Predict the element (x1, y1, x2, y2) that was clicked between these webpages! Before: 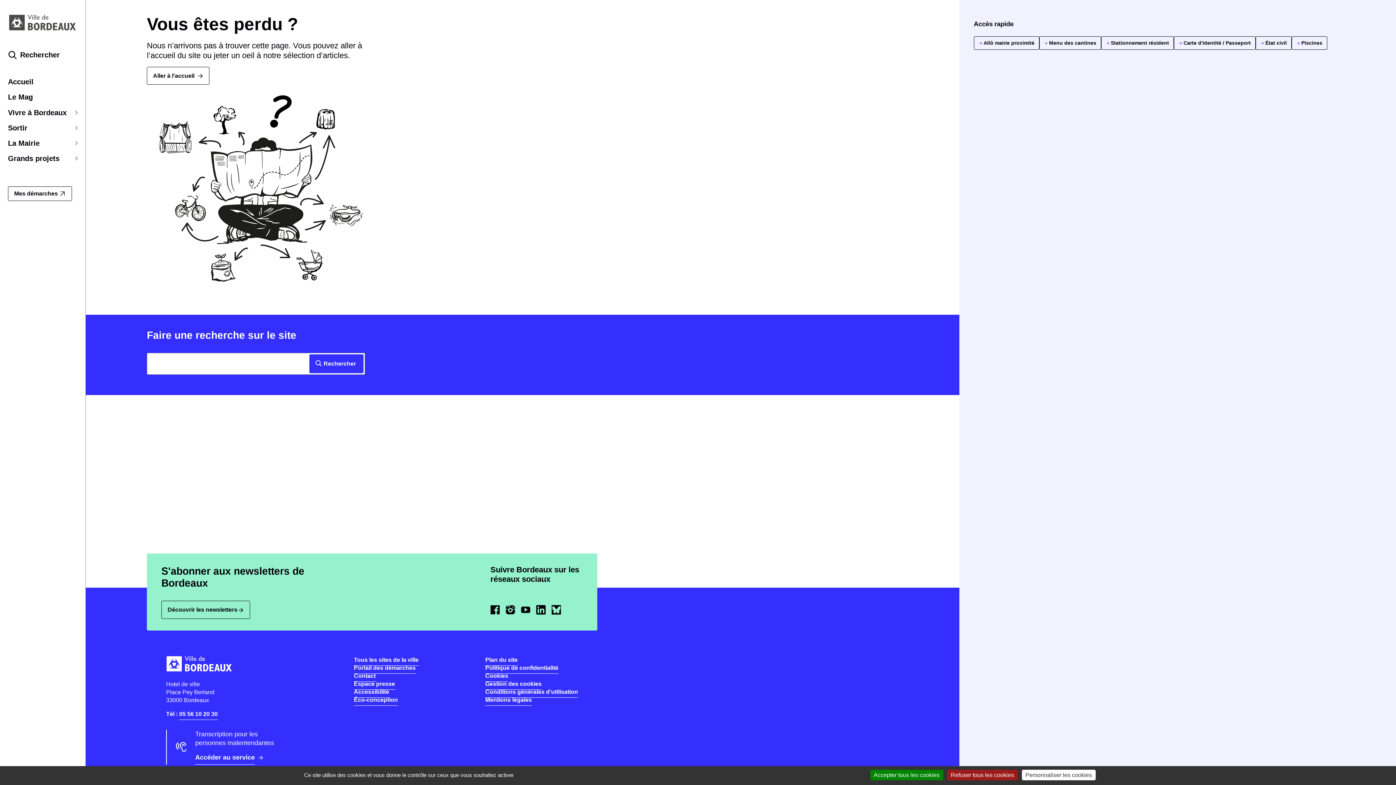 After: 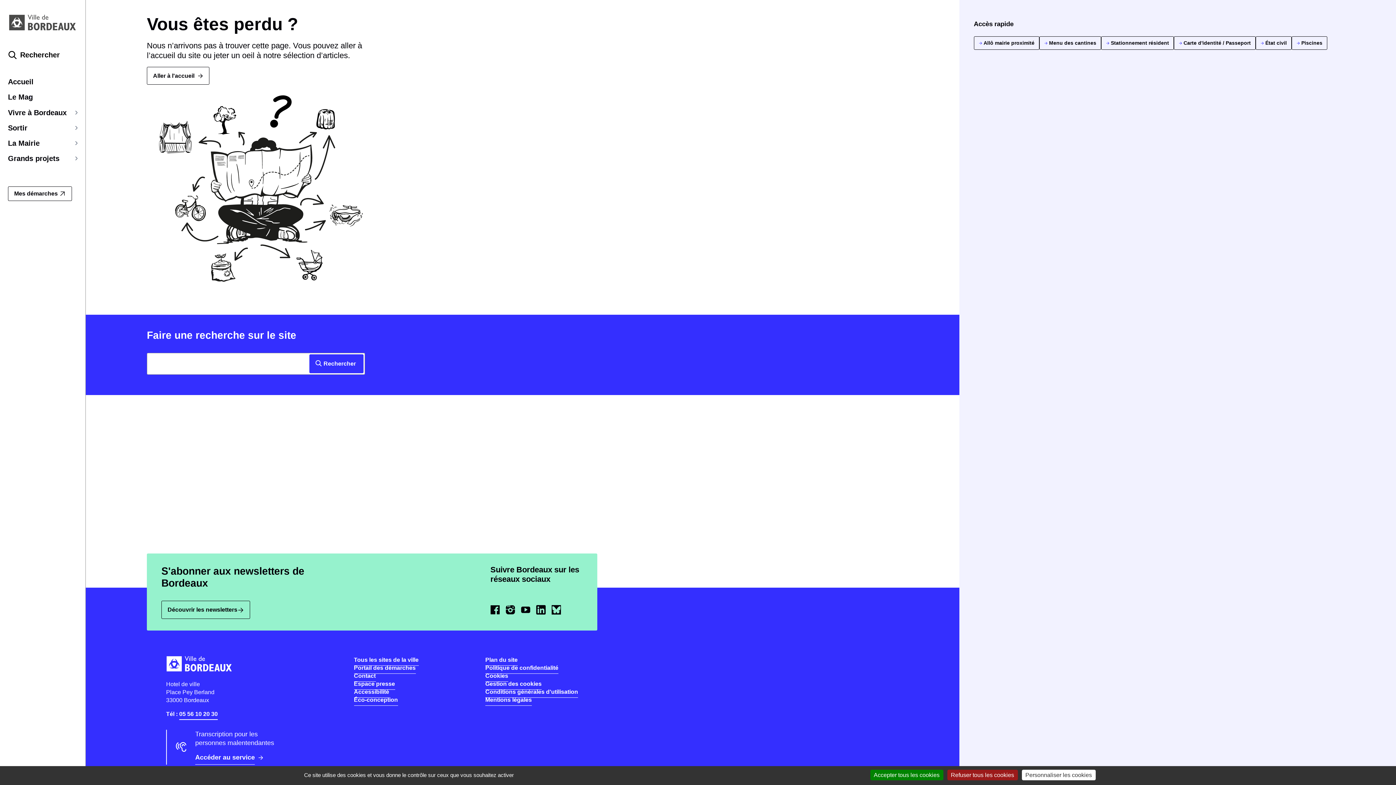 Action: label: 05 56 10 20 30
(Ouvrir dans une nouvelle fenêtre) bbox: (179, 711, 217, 720)